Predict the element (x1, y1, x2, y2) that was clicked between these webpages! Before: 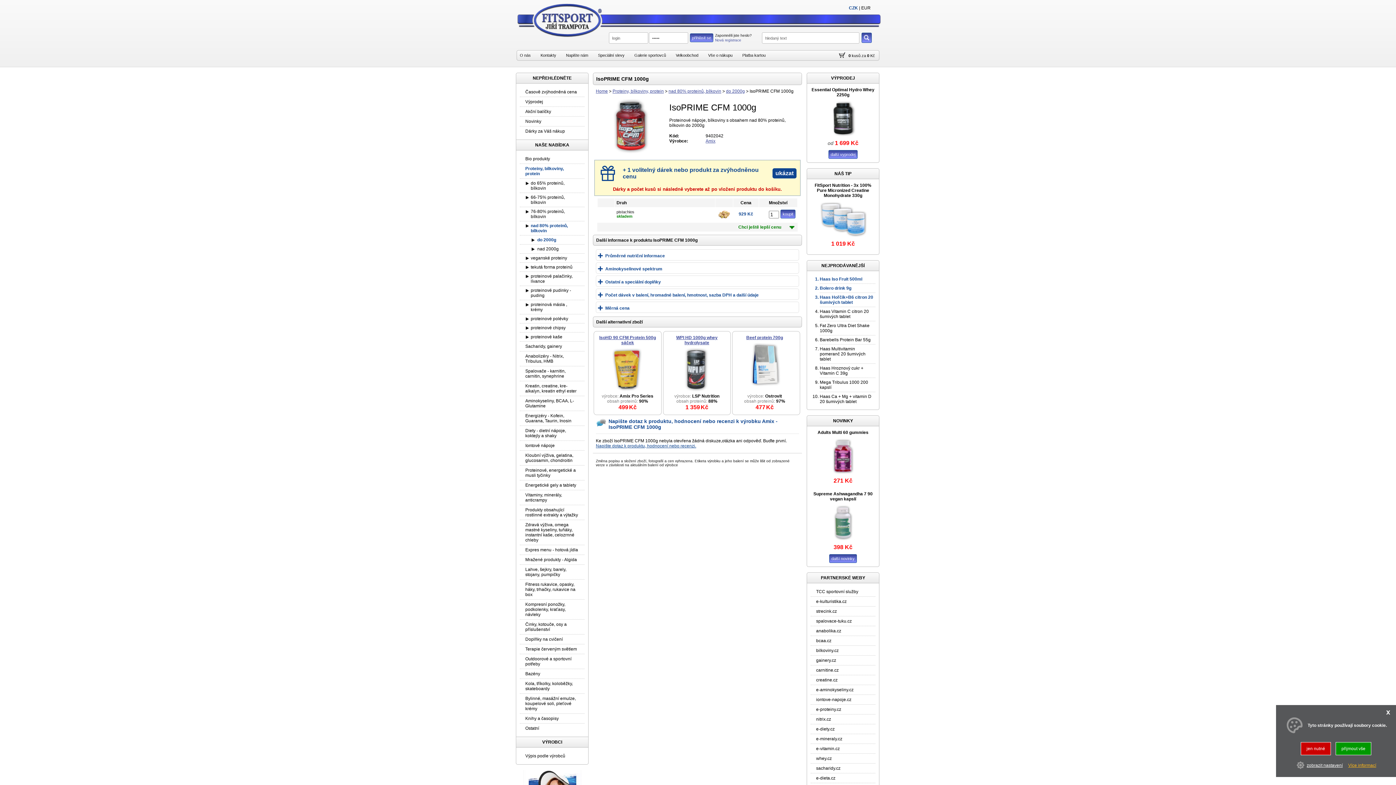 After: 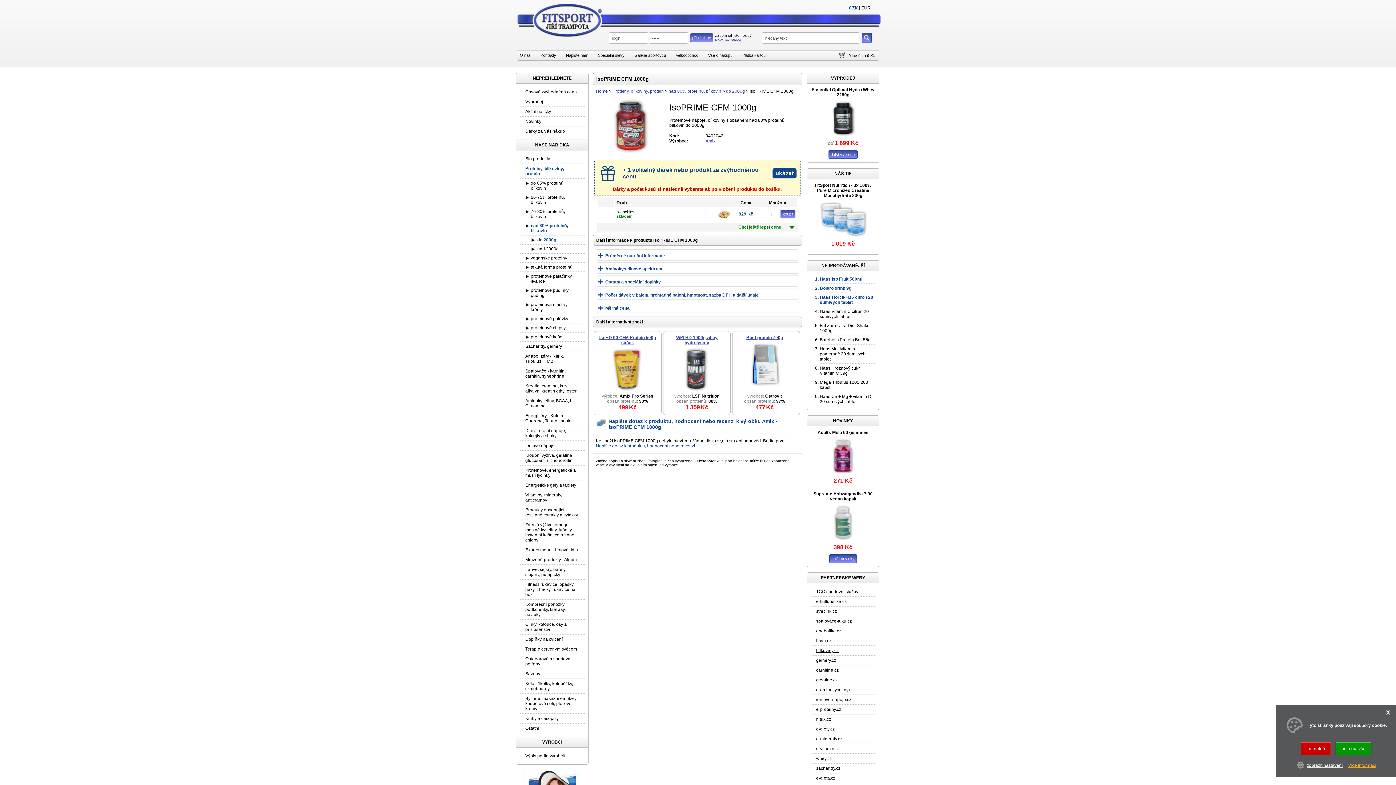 Action: label: bilkoviny.cz bbox: (816, 648, 838, 653)